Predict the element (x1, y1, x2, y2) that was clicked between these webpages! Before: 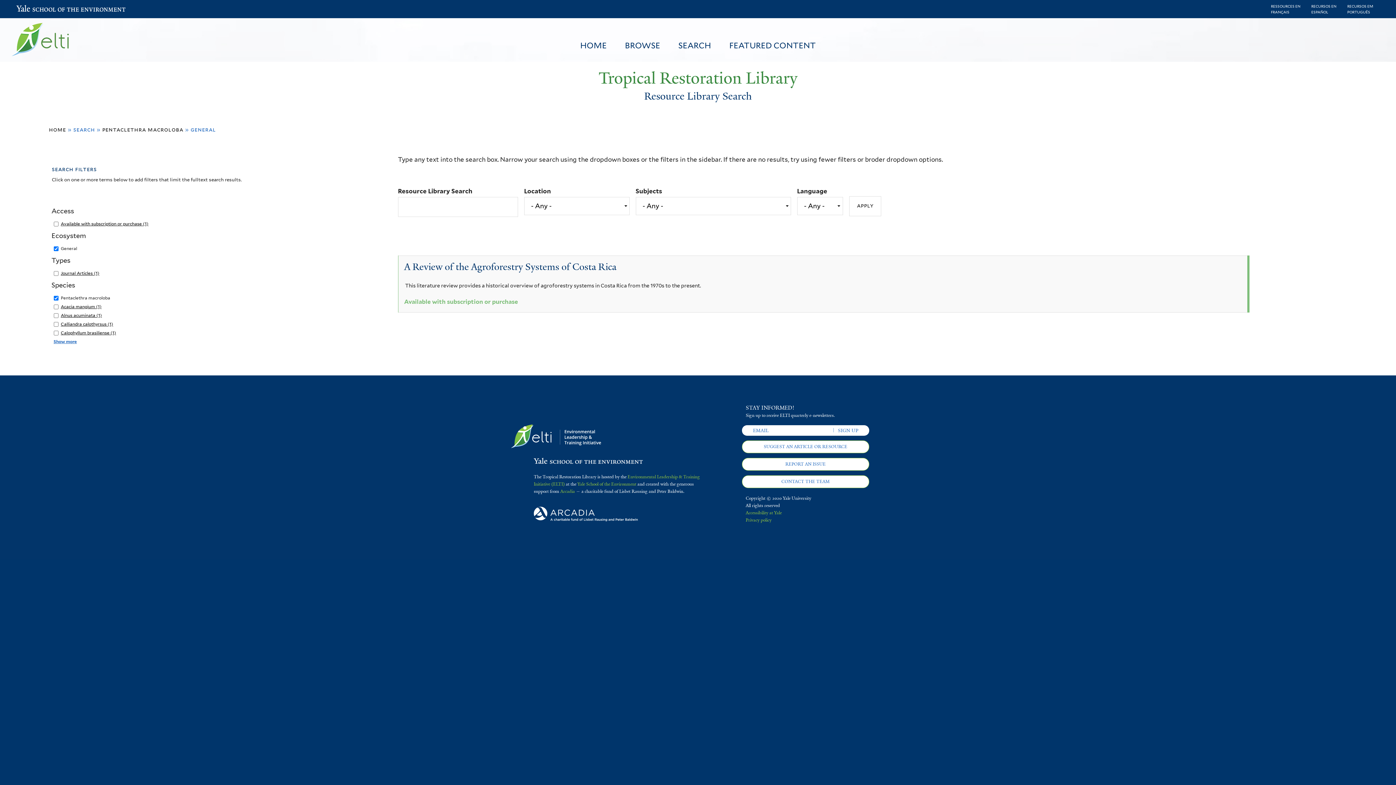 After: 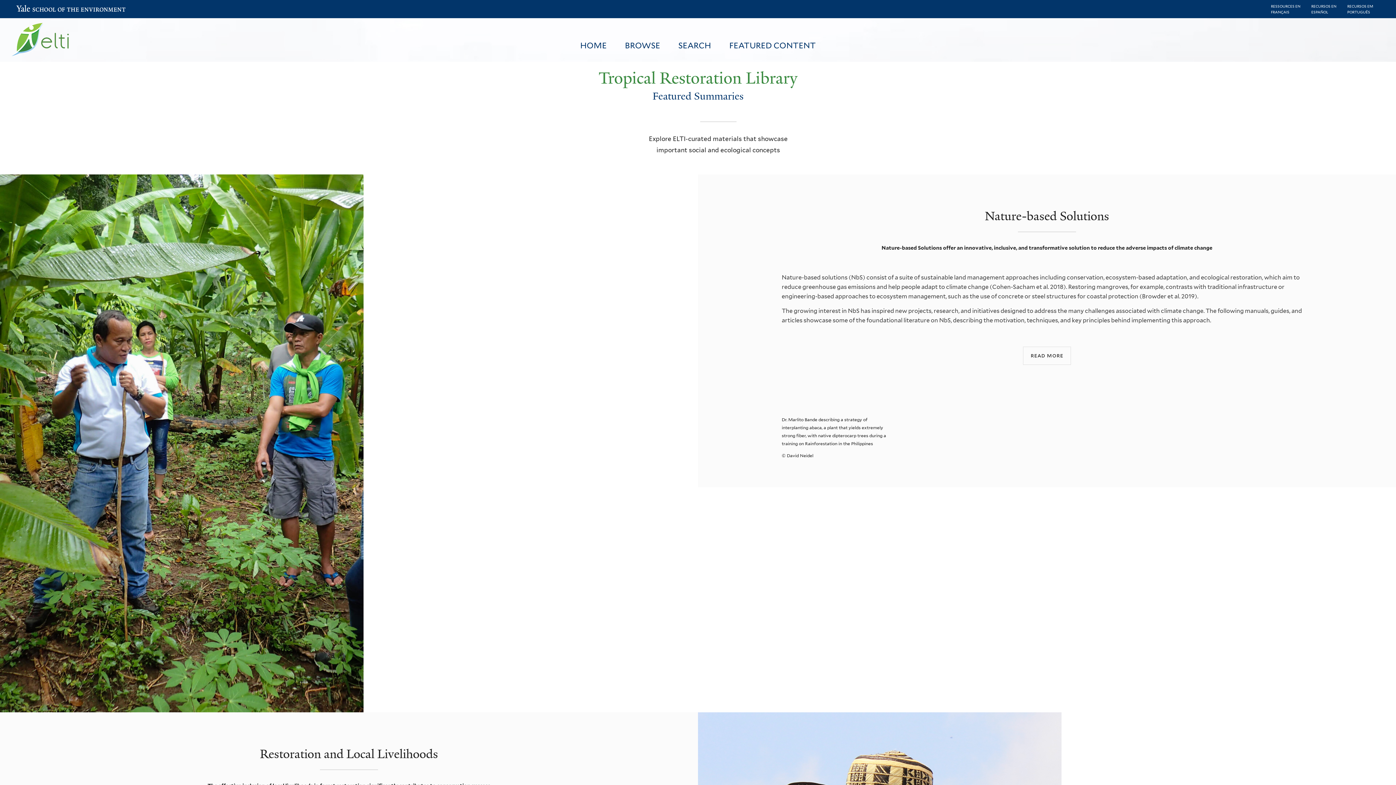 Action: bbox: (720, 41, 825, 49) label: FEATURED CONTENT